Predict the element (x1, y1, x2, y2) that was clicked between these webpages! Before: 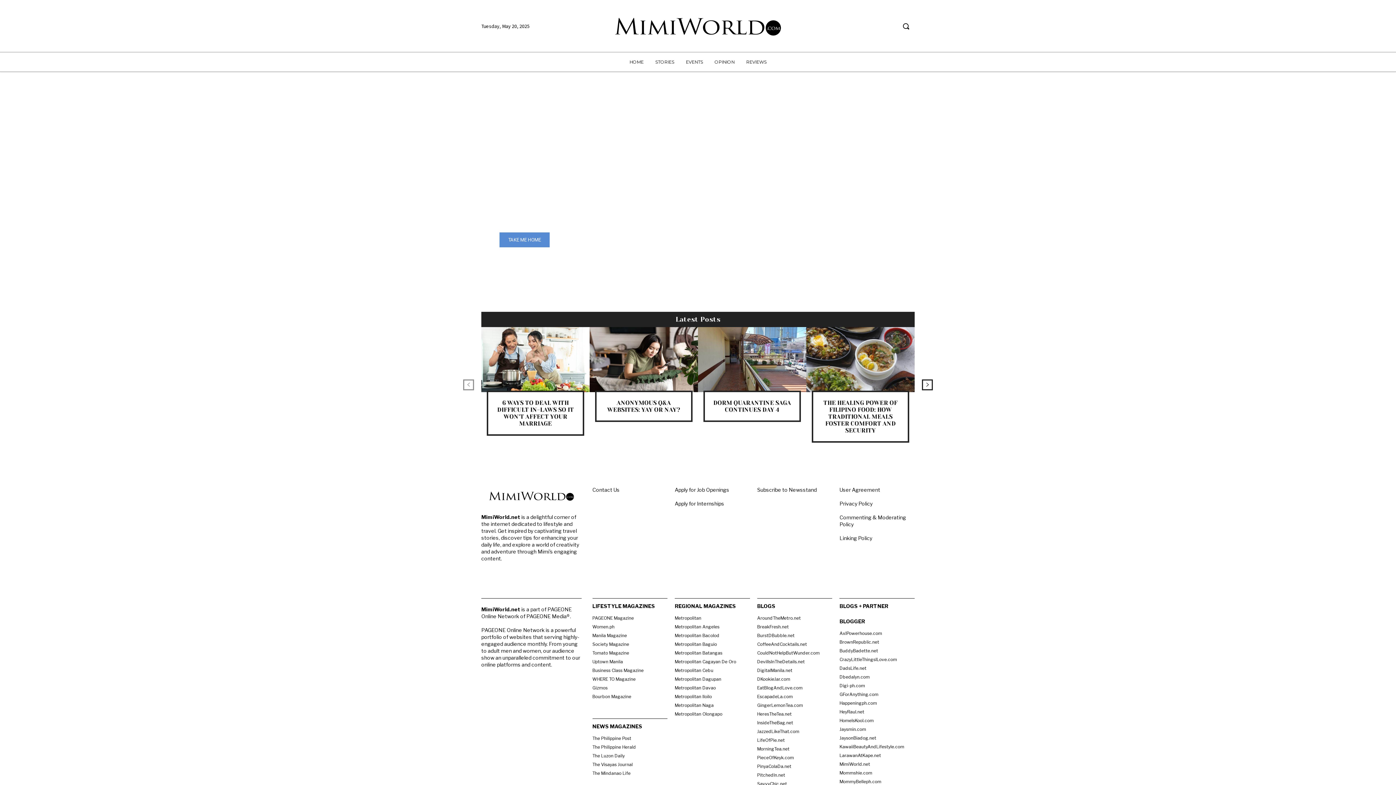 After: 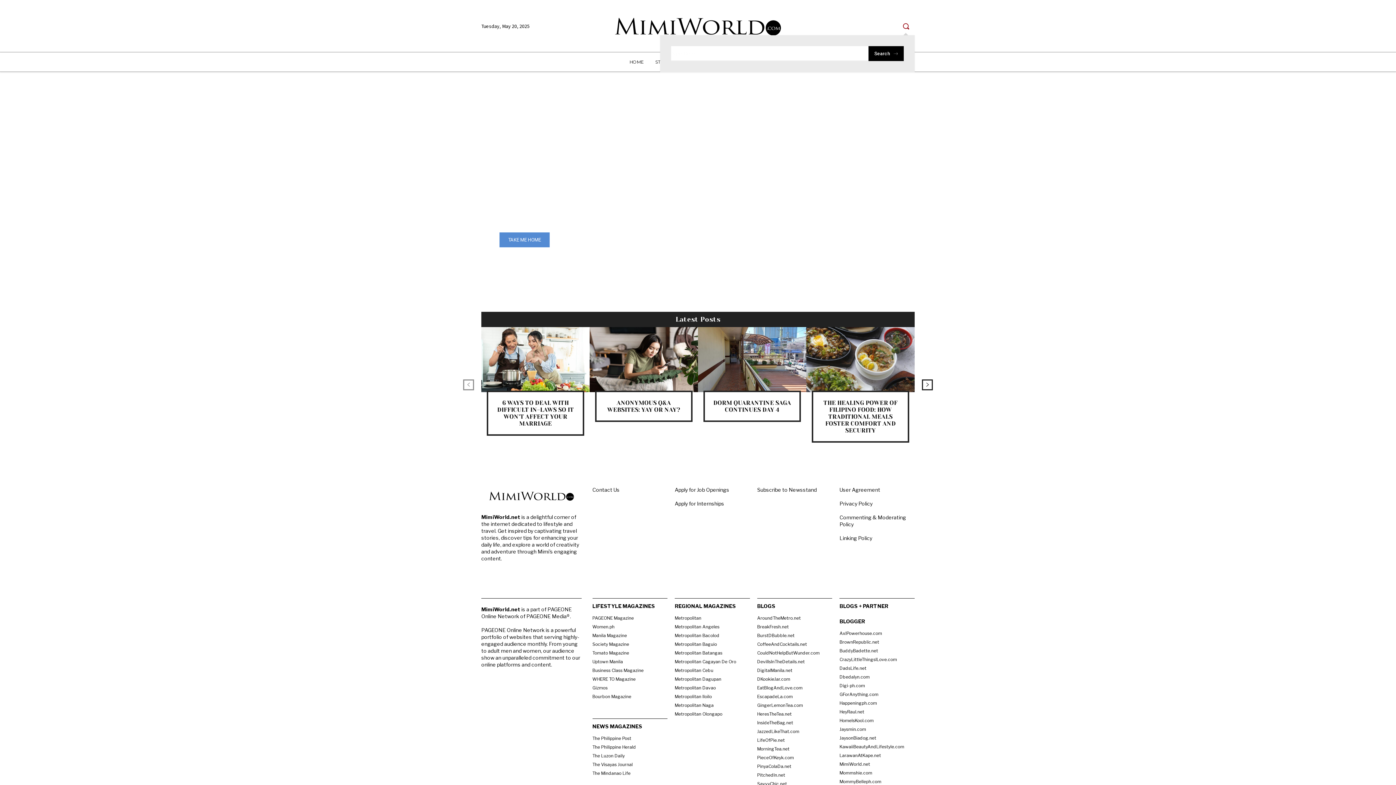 Action: label: Search bbox: (897, 17, 914, 34)